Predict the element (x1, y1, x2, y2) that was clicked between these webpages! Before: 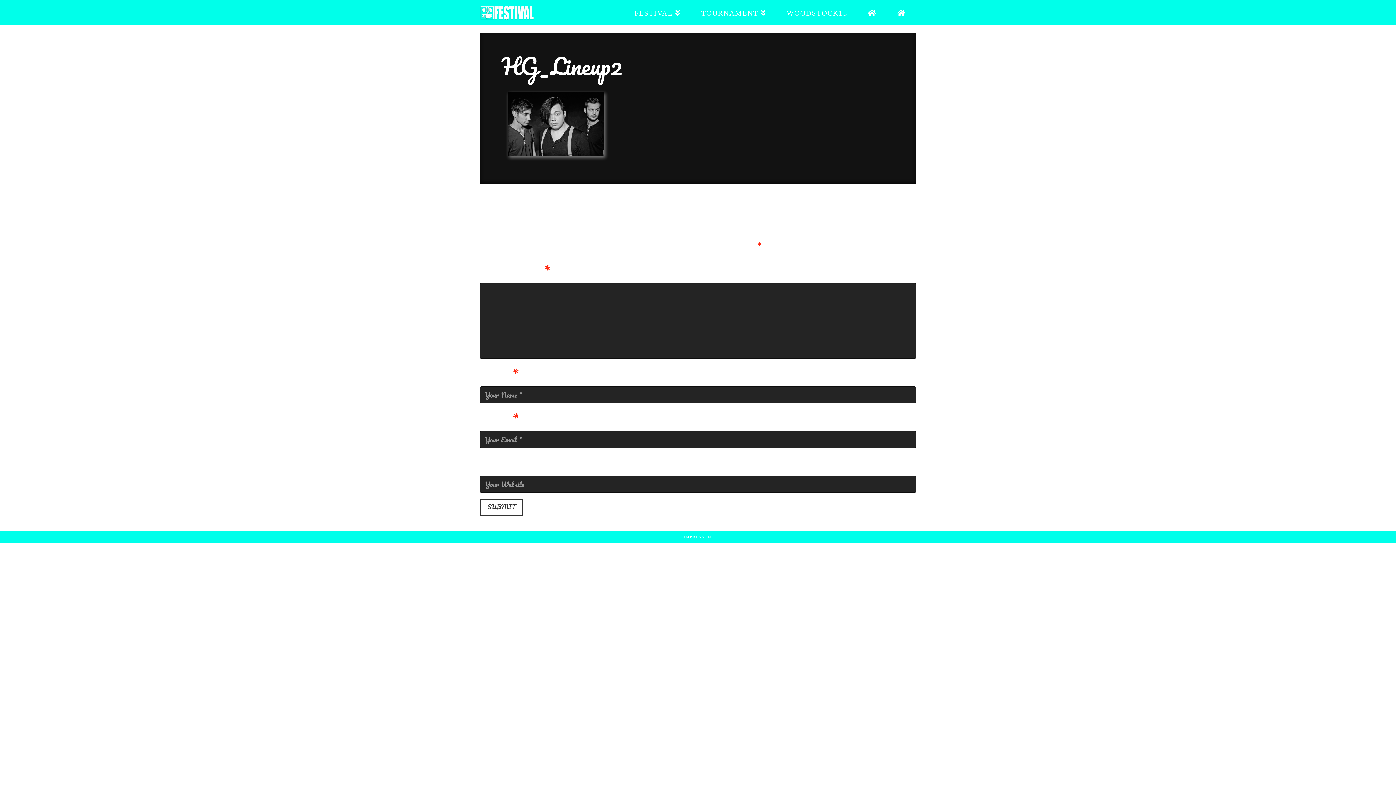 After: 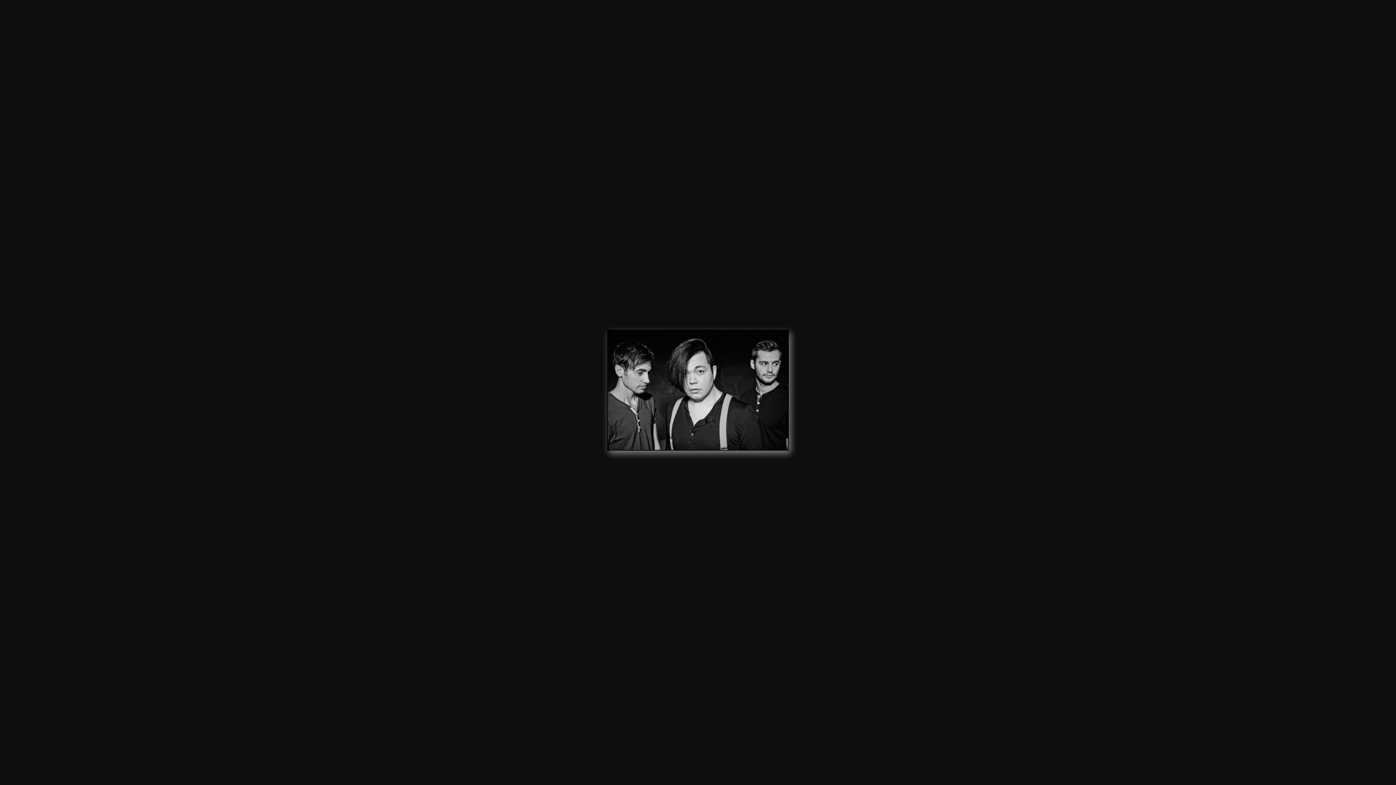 Action: bbox: (501, 116, 610, 131)